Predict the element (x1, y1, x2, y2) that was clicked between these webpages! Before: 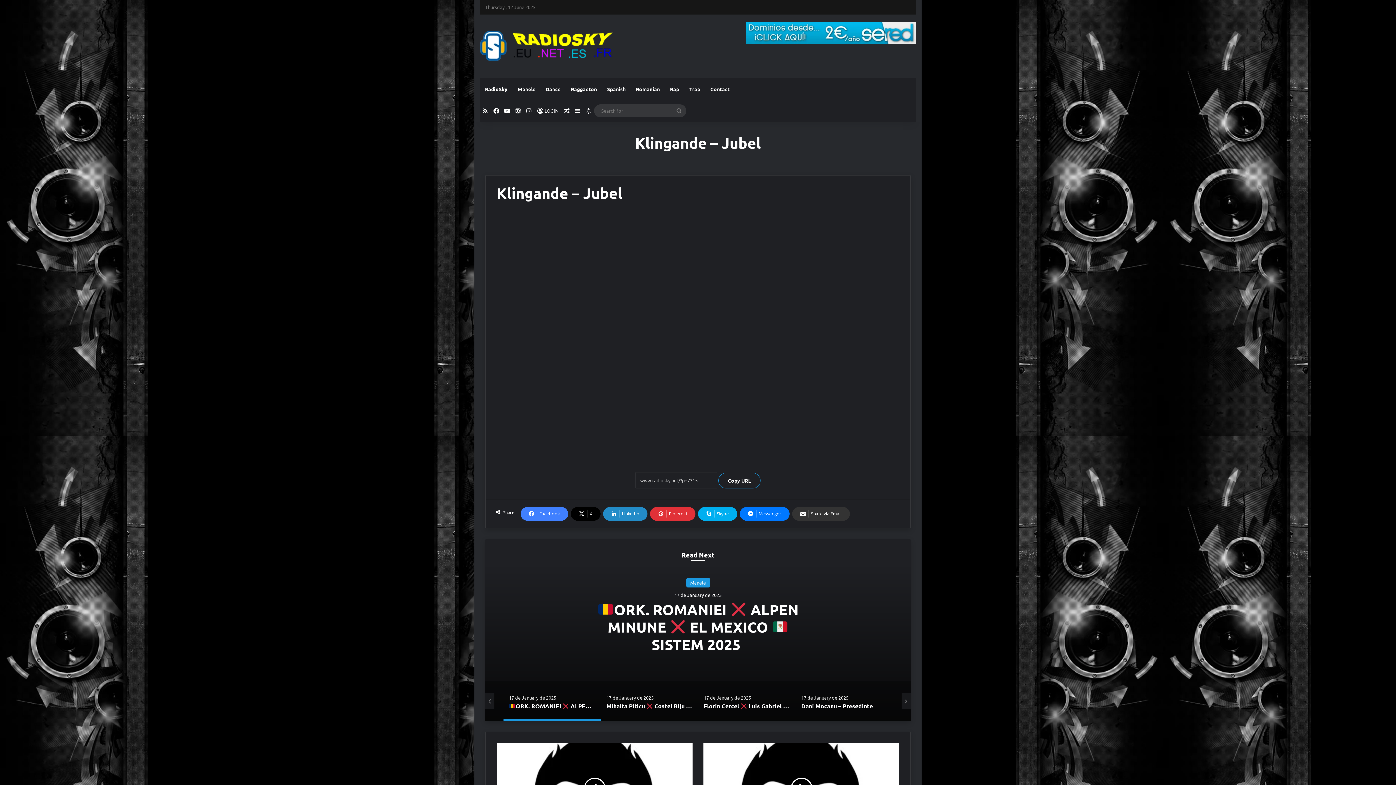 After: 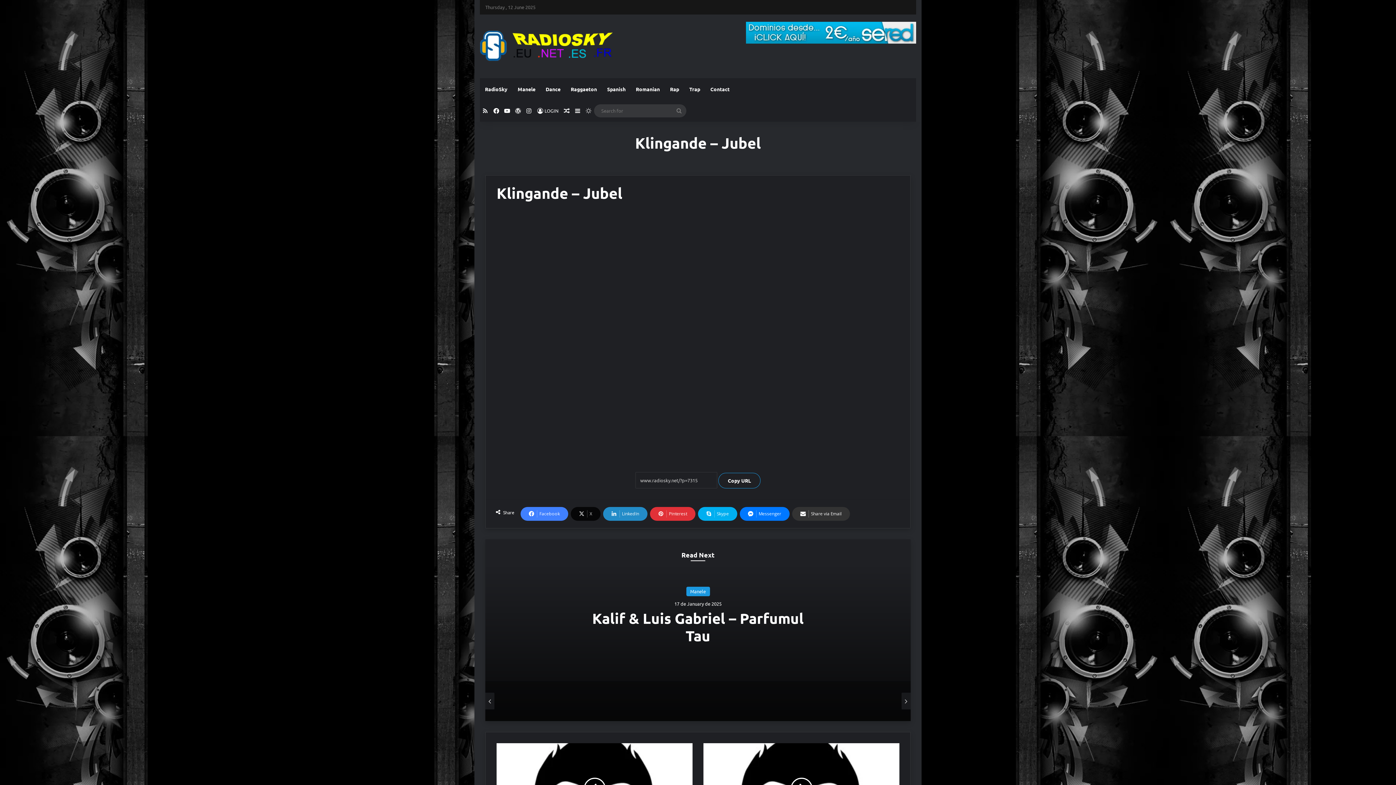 Action: label: X bbox: (570, 507, 600, 521)